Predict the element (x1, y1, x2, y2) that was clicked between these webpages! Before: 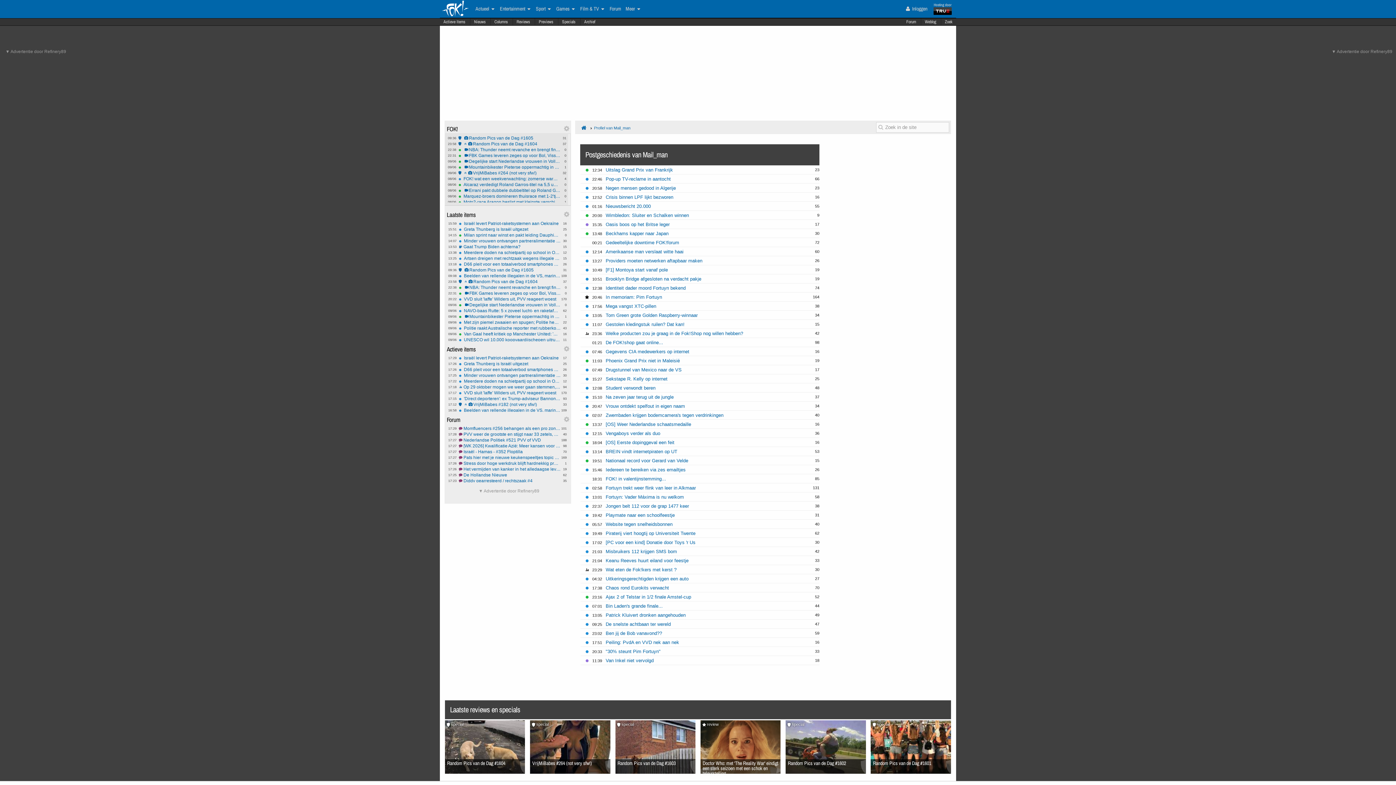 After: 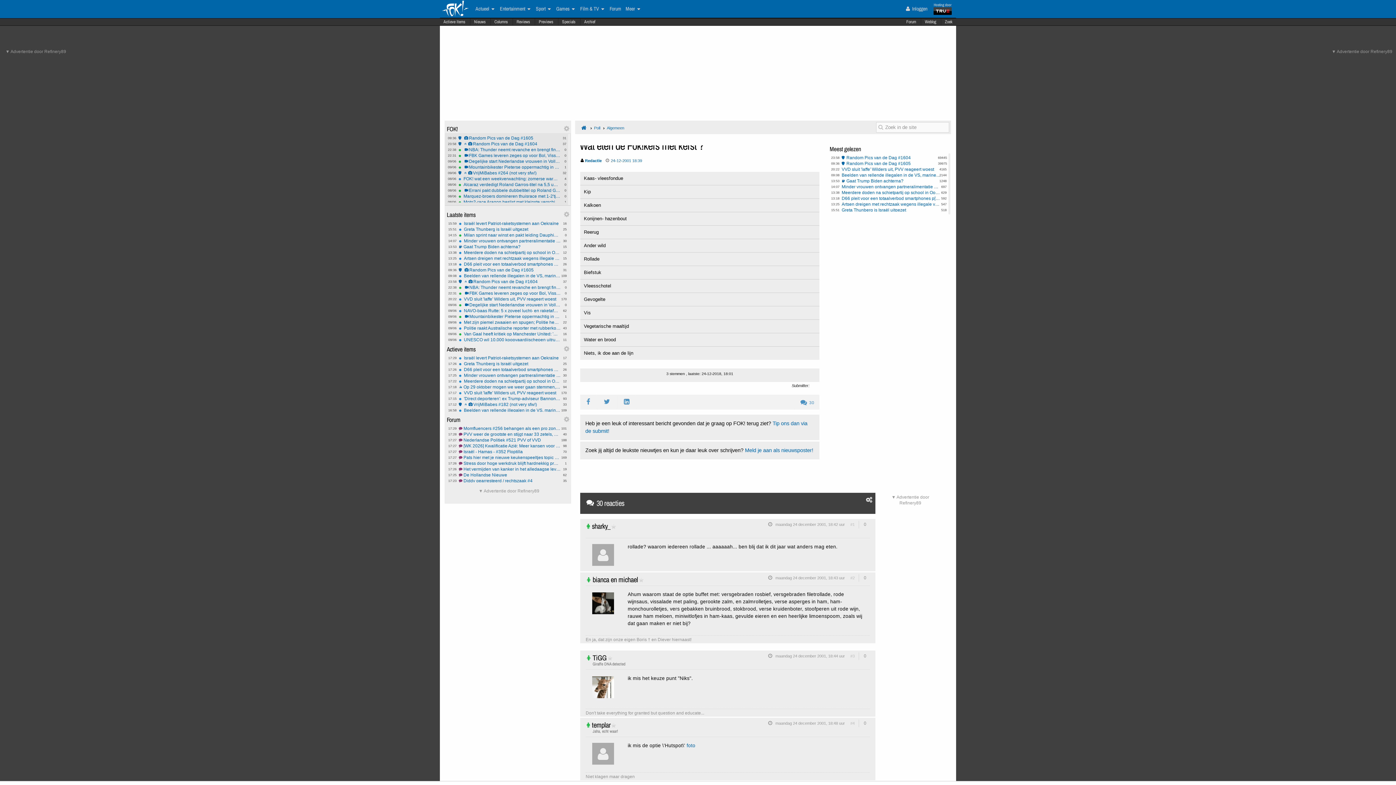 Action: label: Wat eten de Fok!kers met kerst ? bbox: (605, 567, 676, 572)